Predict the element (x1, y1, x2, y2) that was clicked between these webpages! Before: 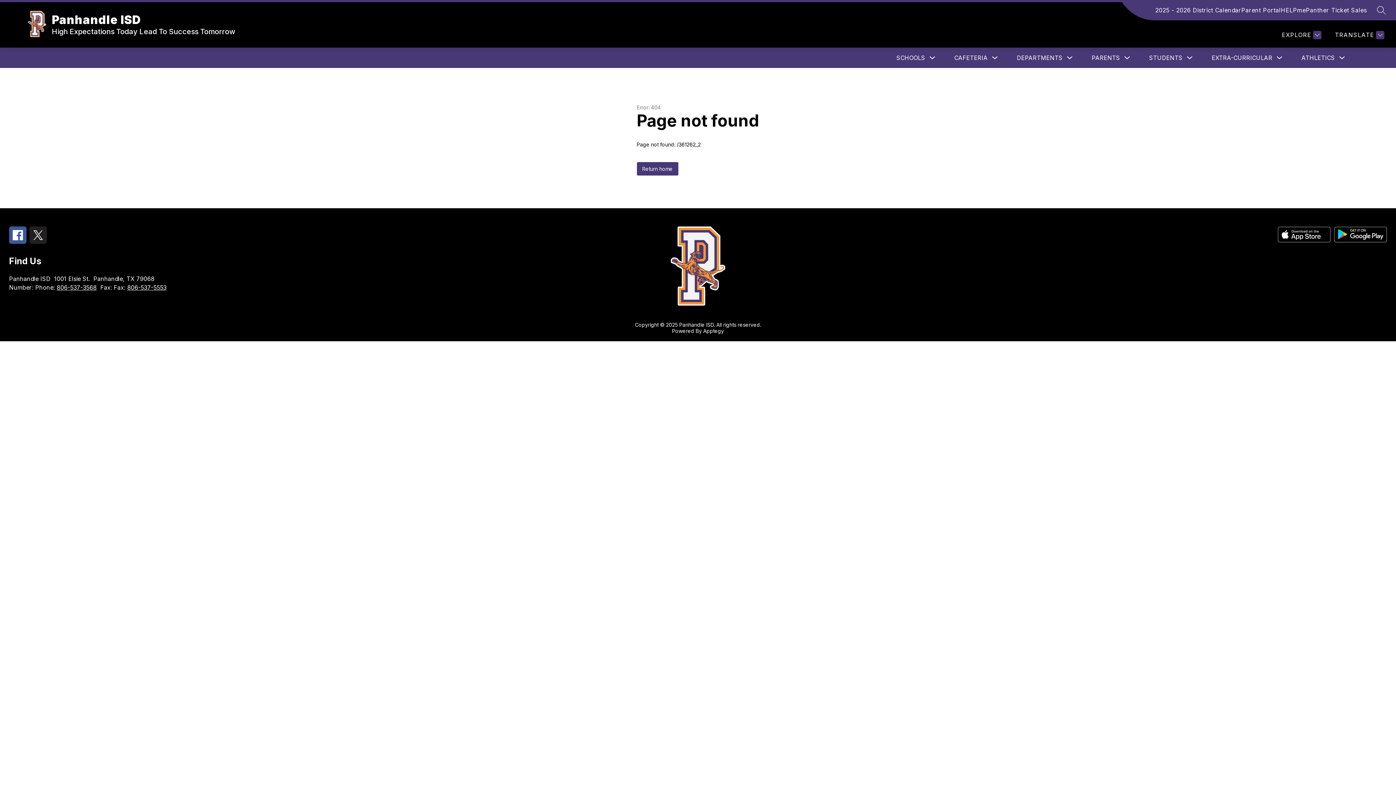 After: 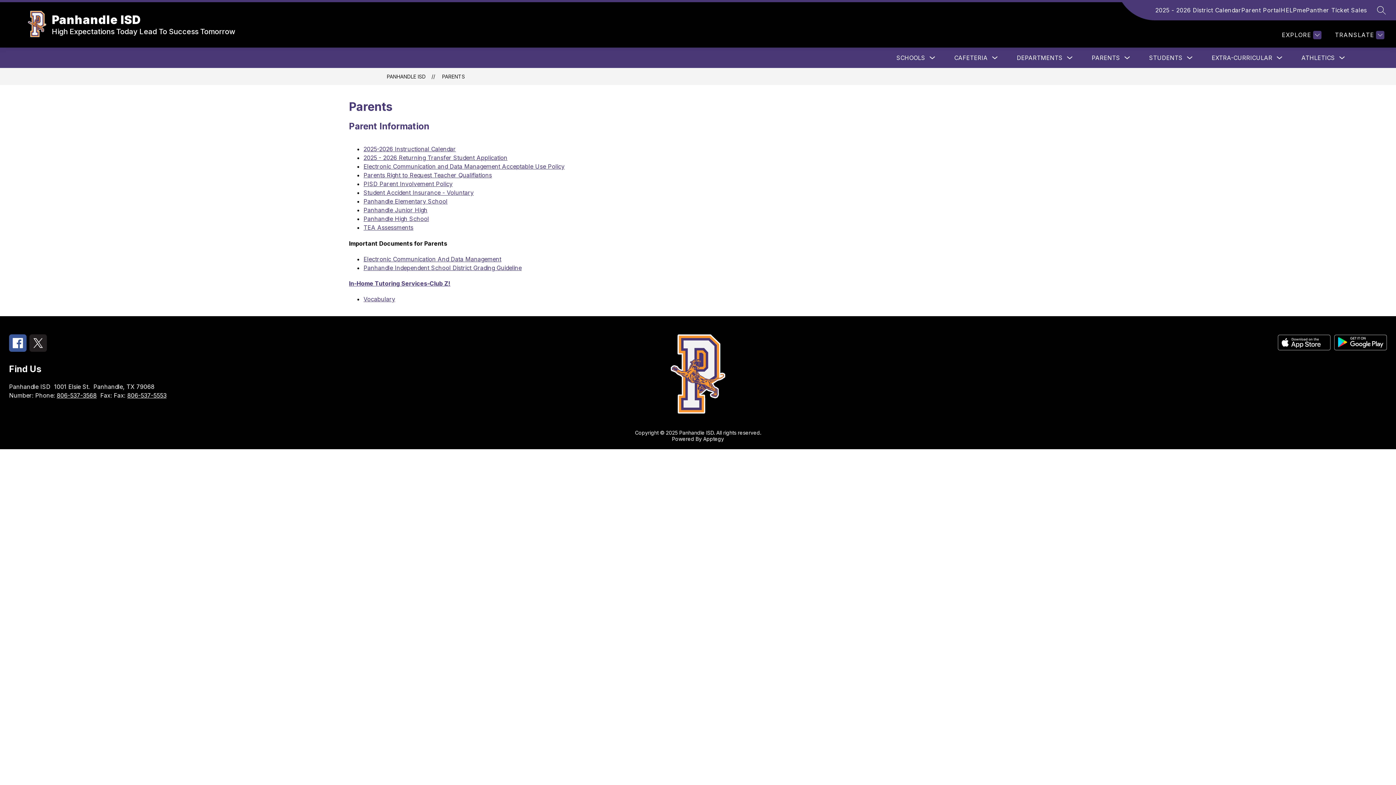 Action: bbox: (1092, 54, 1120, 61) label: PARENTS